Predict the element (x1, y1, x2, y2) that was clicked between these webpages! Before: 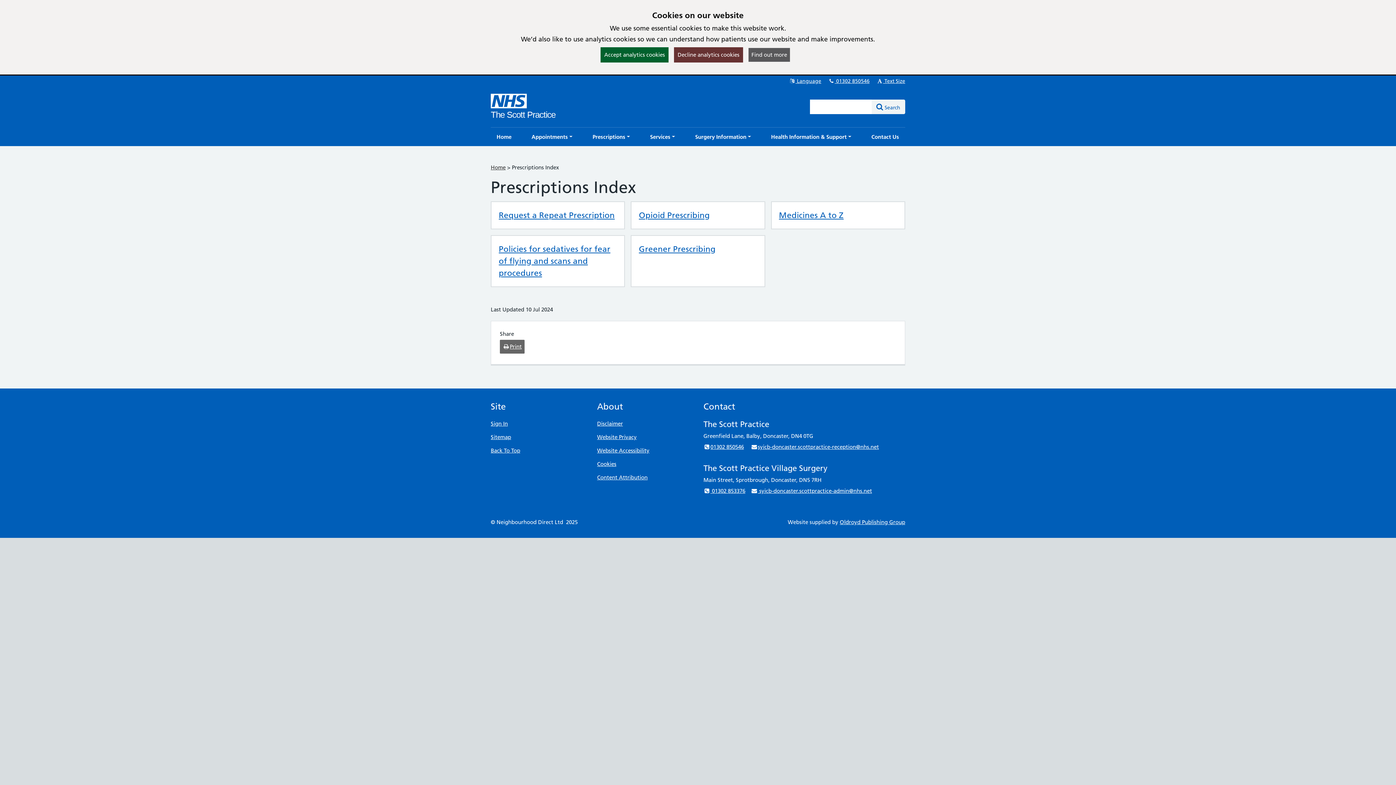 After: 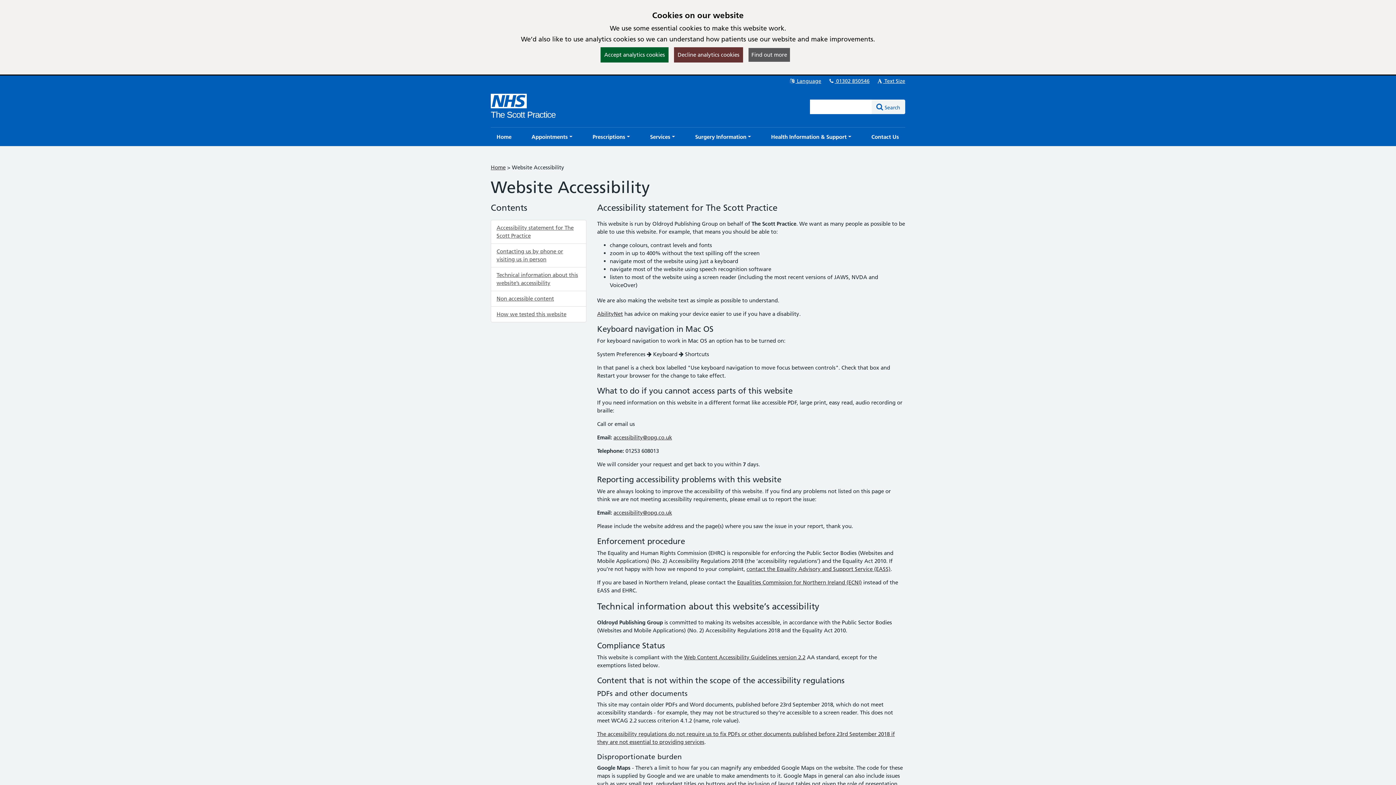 Action: label: Website Accessibility bbox: (597, 447, 649, 454)